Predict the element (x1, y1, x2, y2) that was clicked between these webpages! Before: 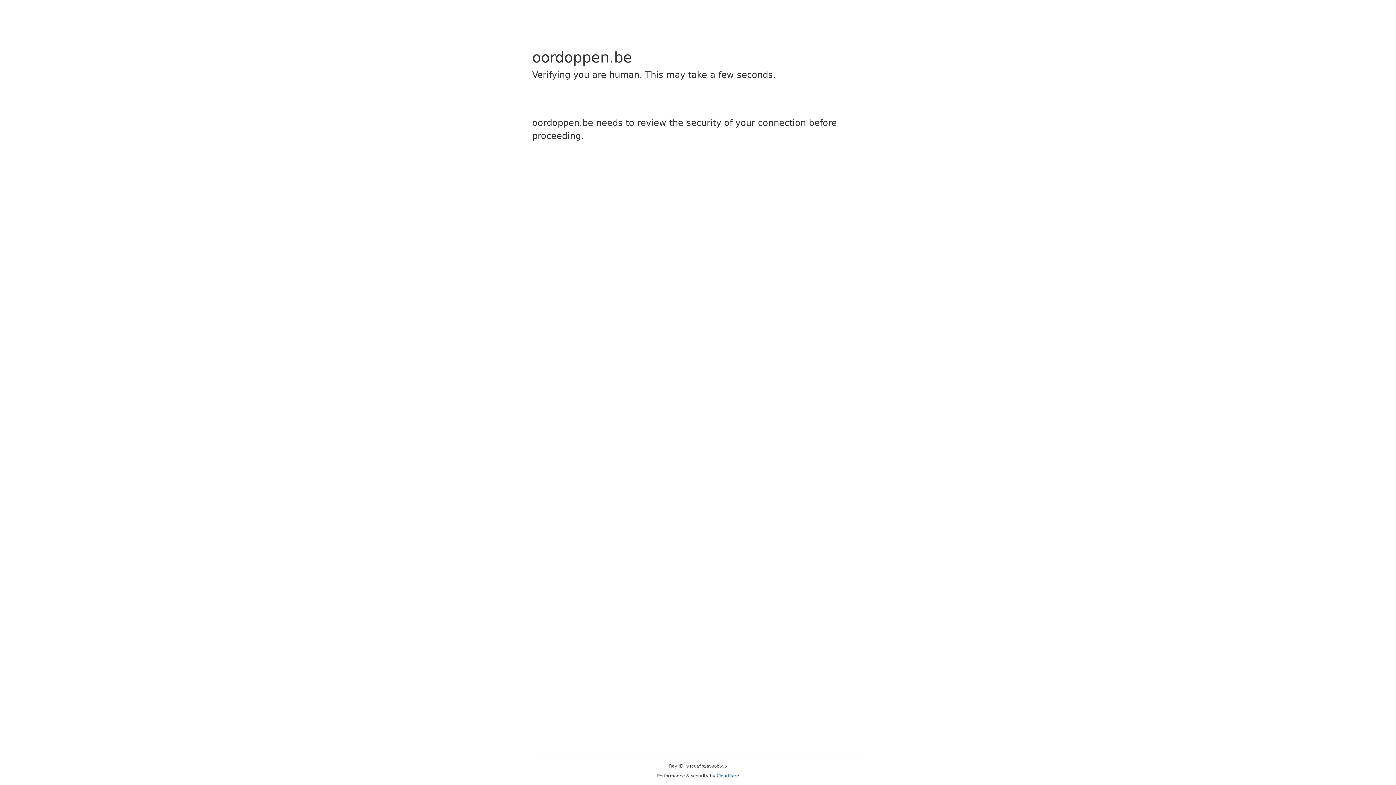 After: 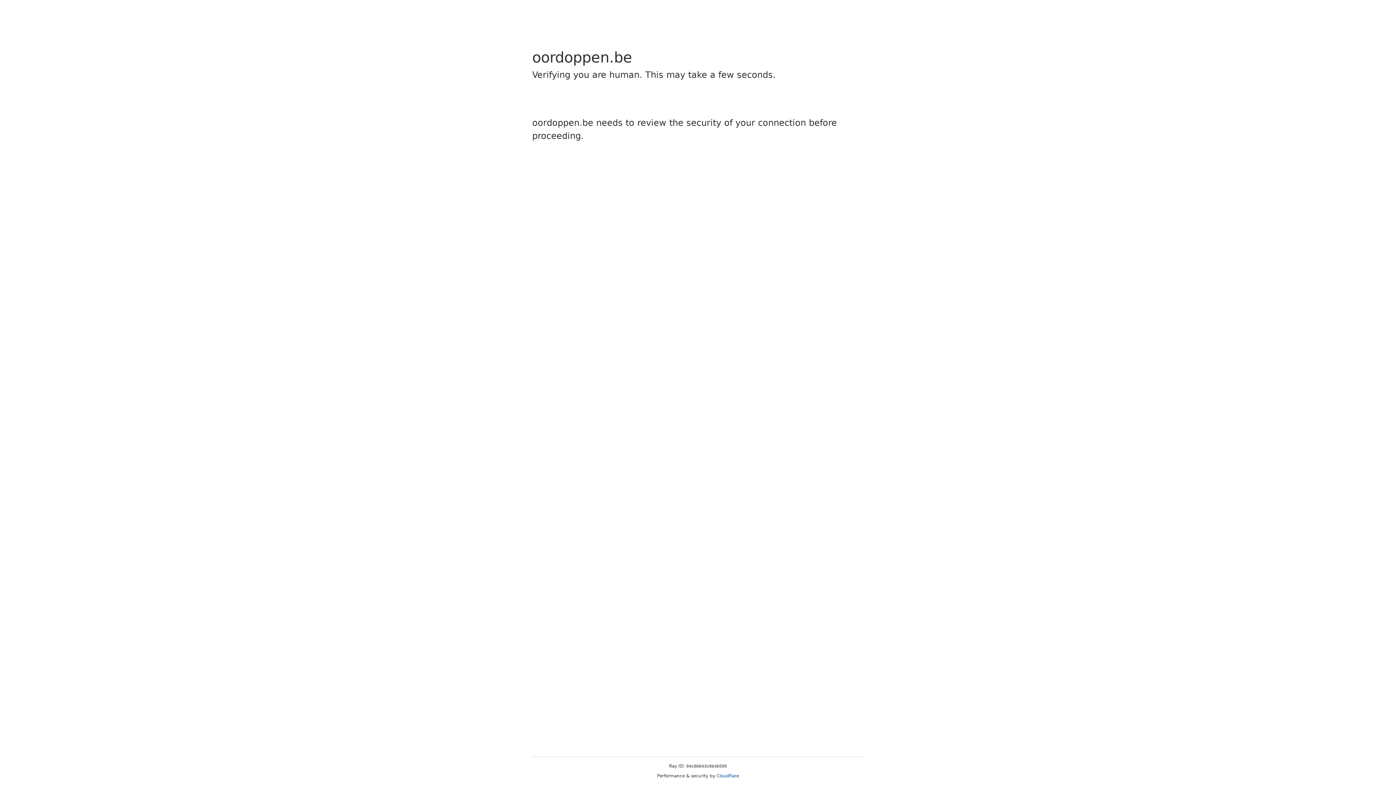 Action: label: Cloudflare bbox: (716, 773, 739, 778)